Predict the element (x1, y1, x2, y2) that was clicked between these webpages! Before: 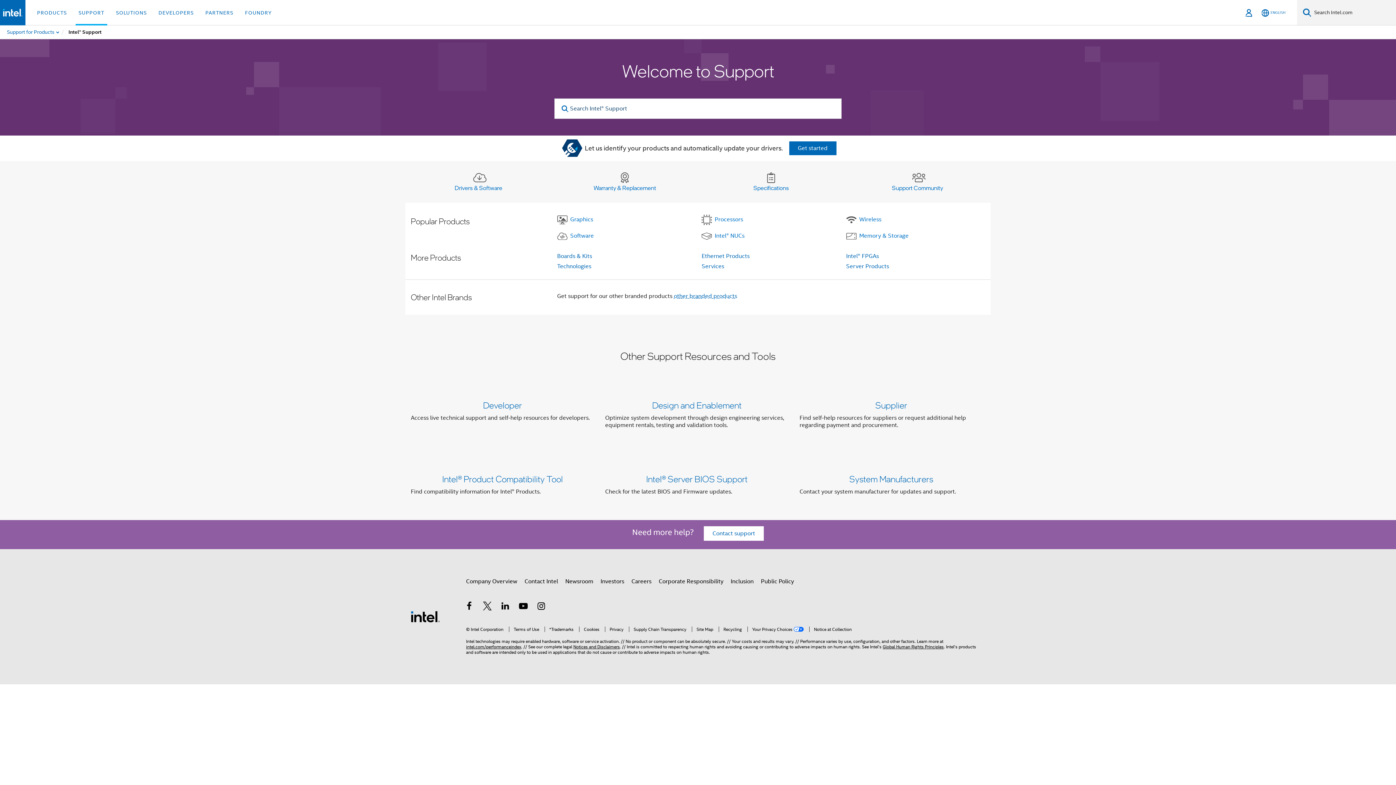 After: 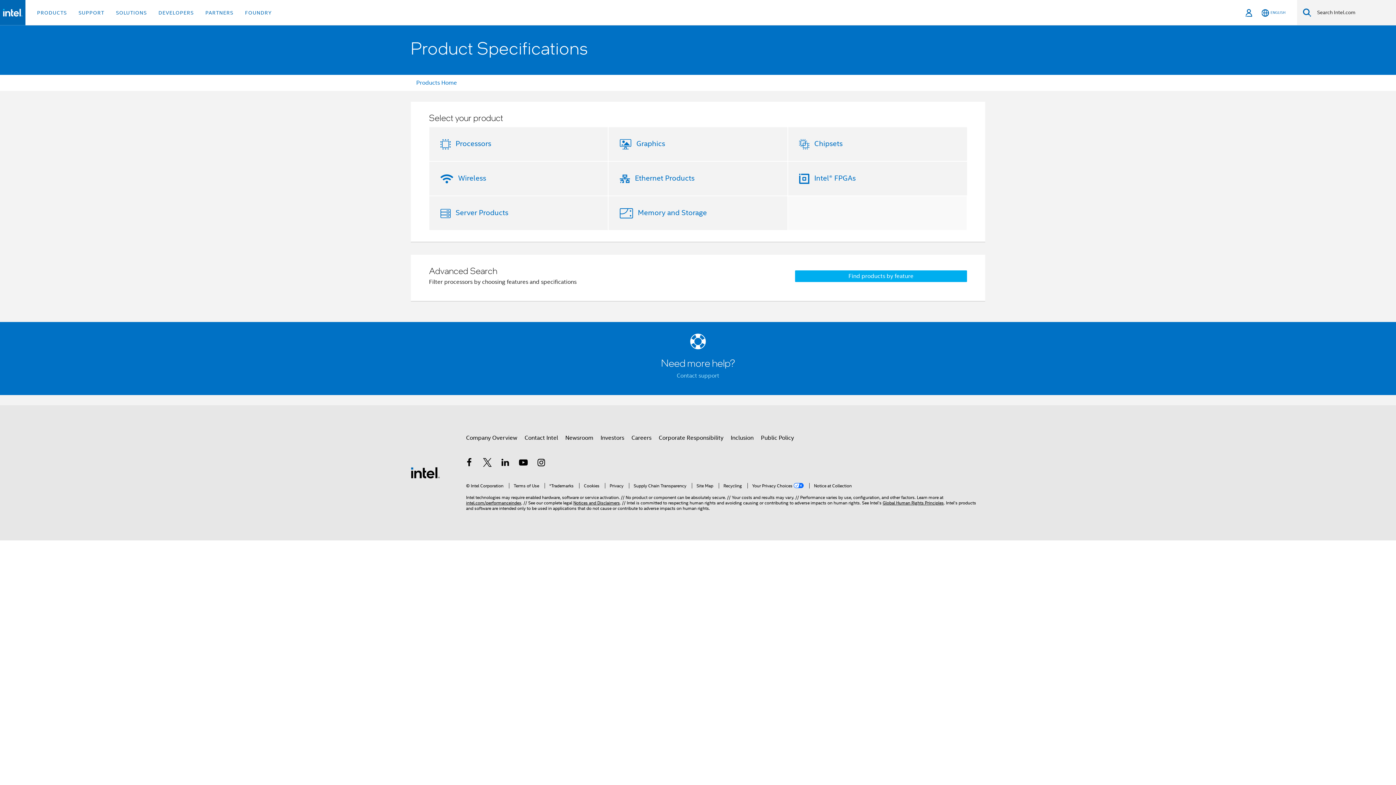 Action: bbox: (703, 161, 839, 203) label: Specifications